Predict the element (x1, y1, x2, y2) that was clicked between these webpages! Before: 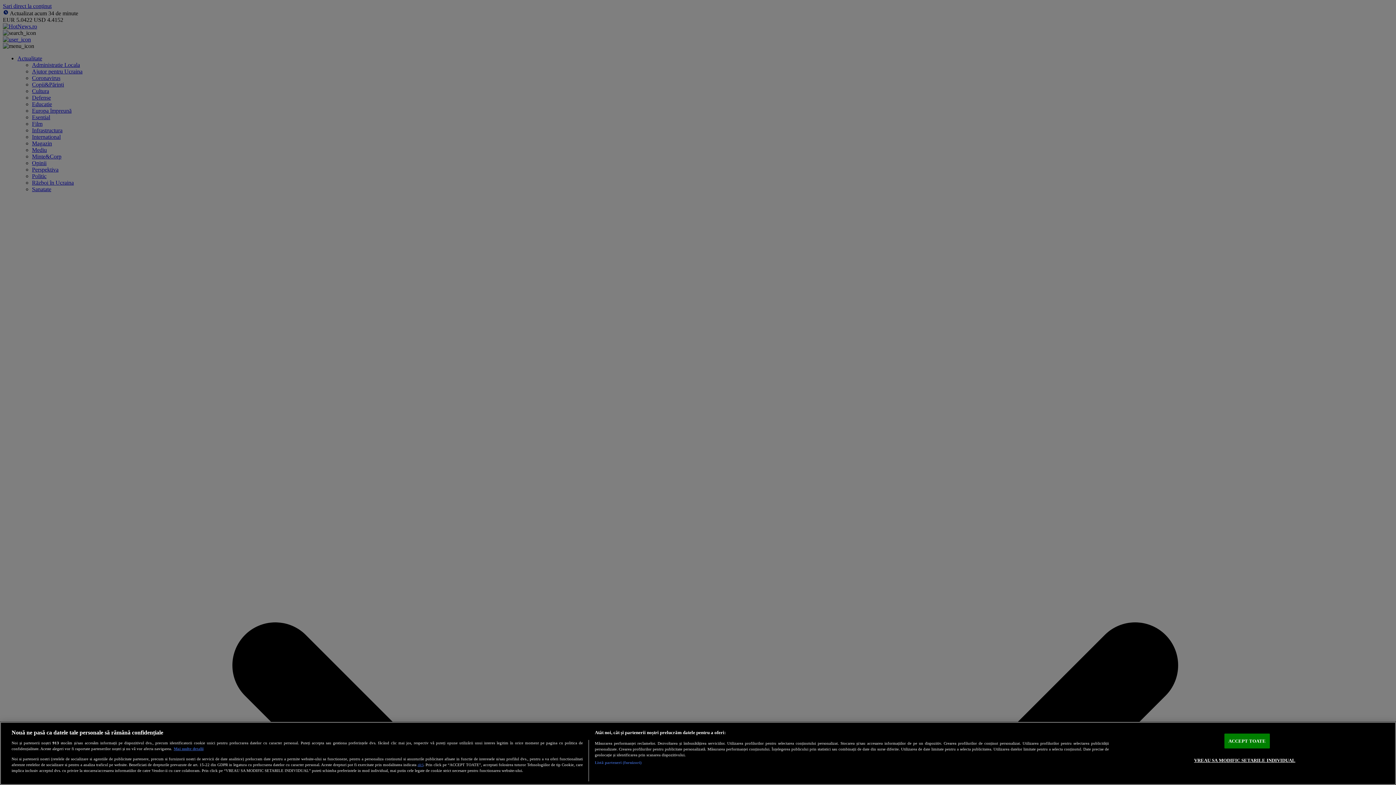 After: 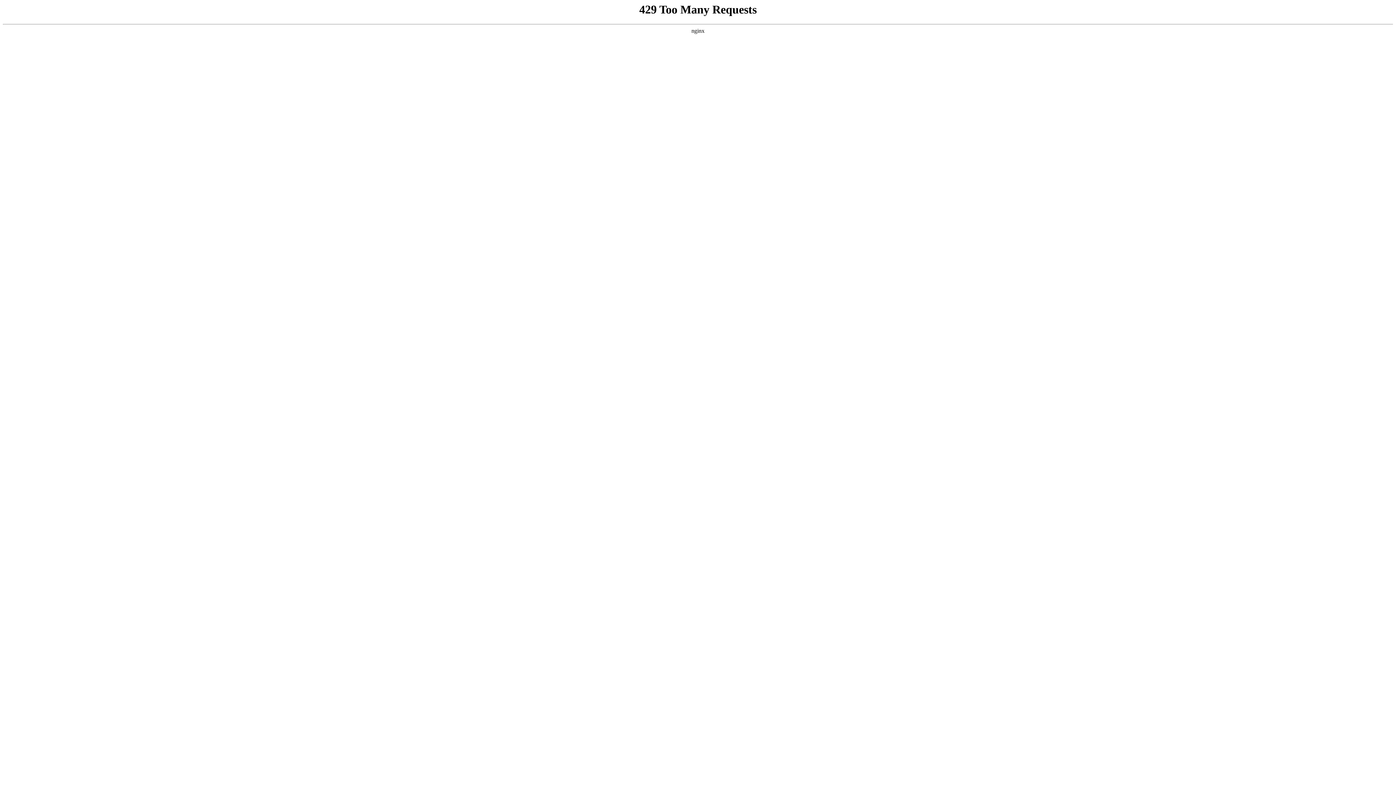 Action: label: aici bbox: (417, 762, 423, 767)